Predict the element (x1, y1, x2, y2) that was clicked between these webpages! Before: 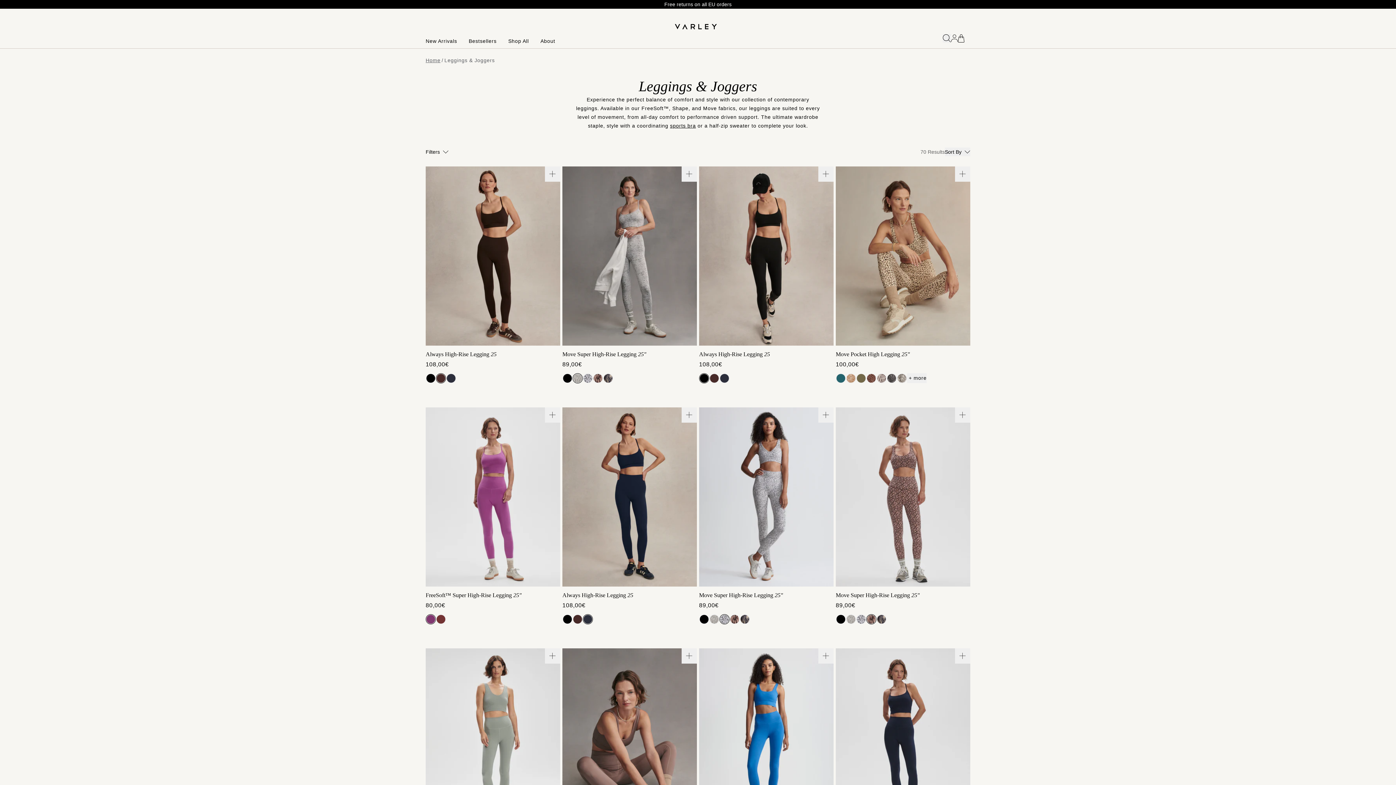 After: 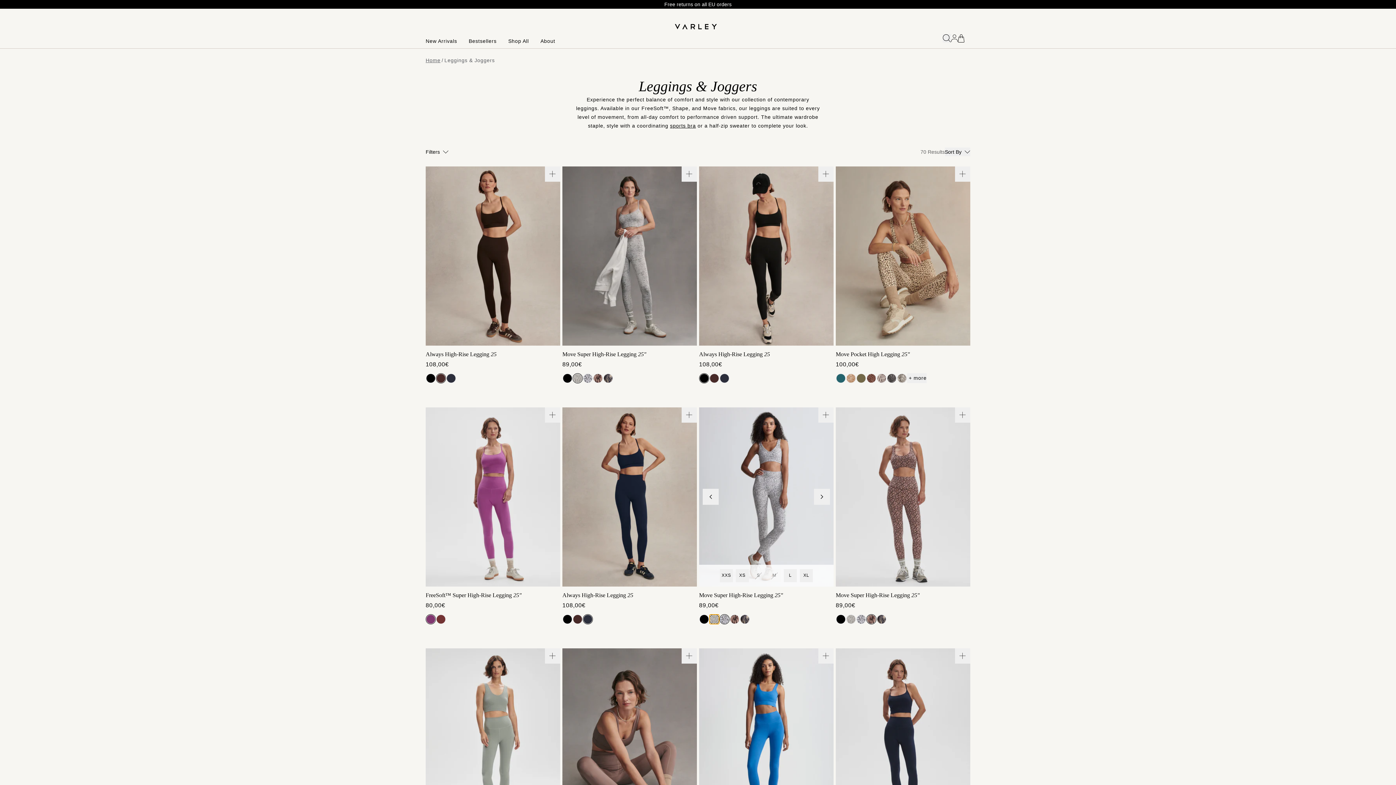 Action: bbox: (709, 614, 719, 624)